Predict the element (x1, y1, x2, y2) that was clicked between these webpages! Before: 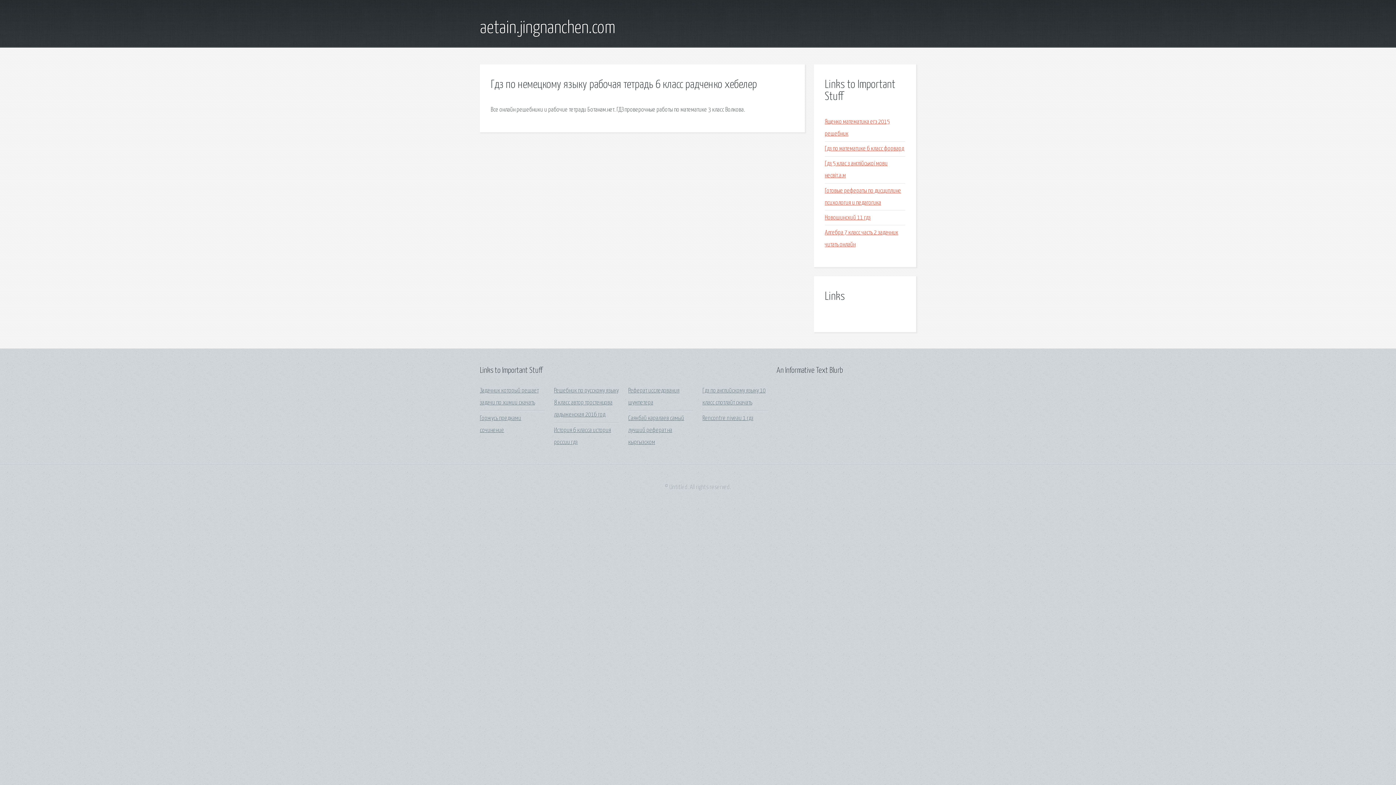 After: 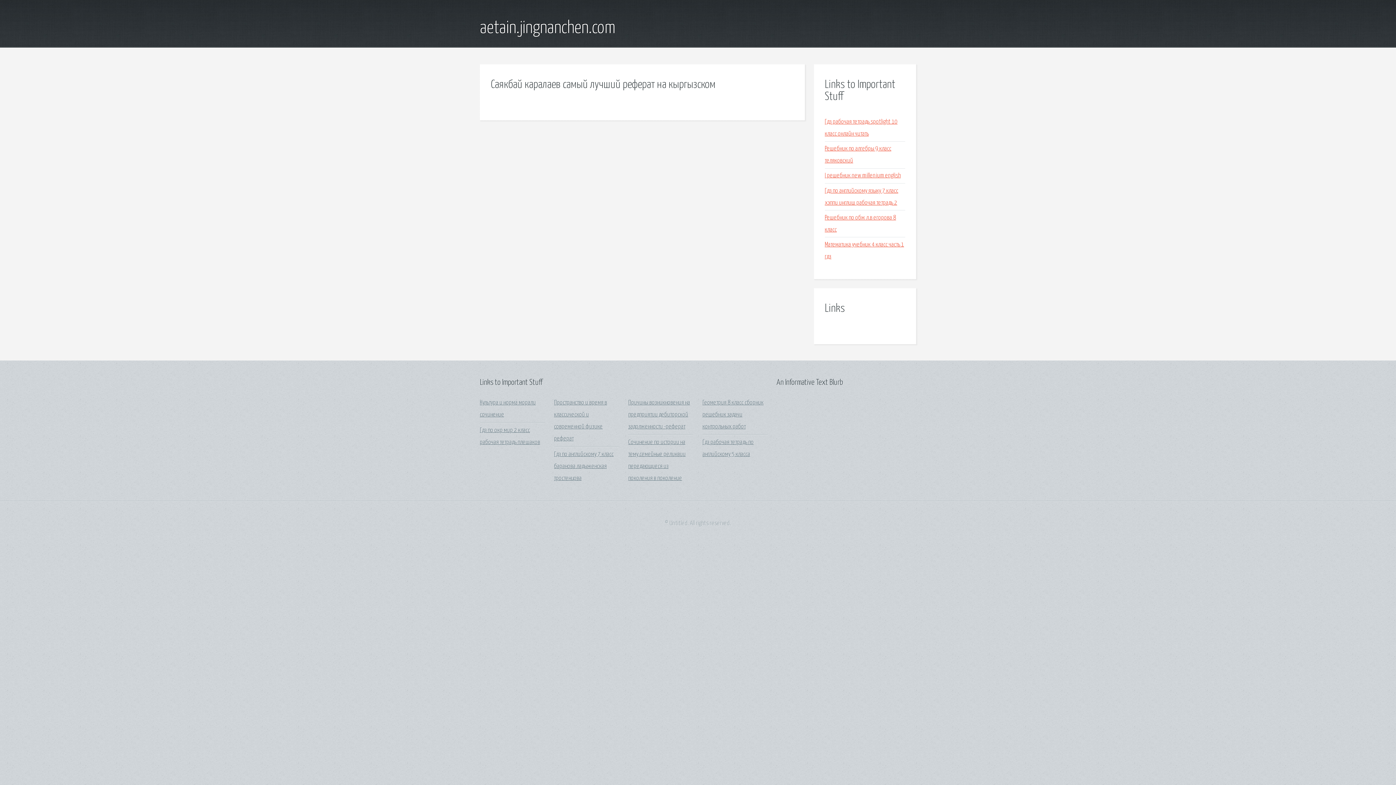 Action: bbox: (628, 415, 684, 445) label: Саякбай каралаев самый лучший реферат на кыргызском